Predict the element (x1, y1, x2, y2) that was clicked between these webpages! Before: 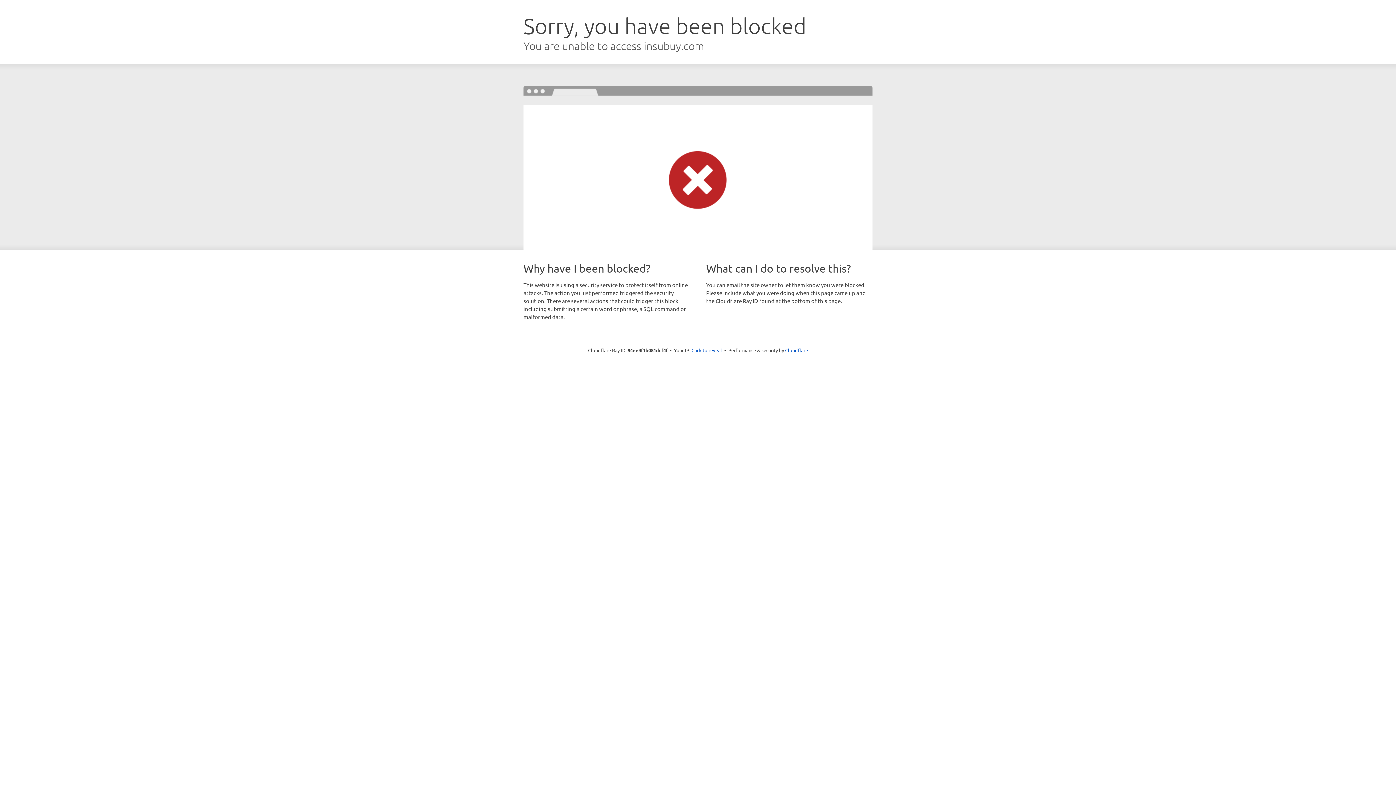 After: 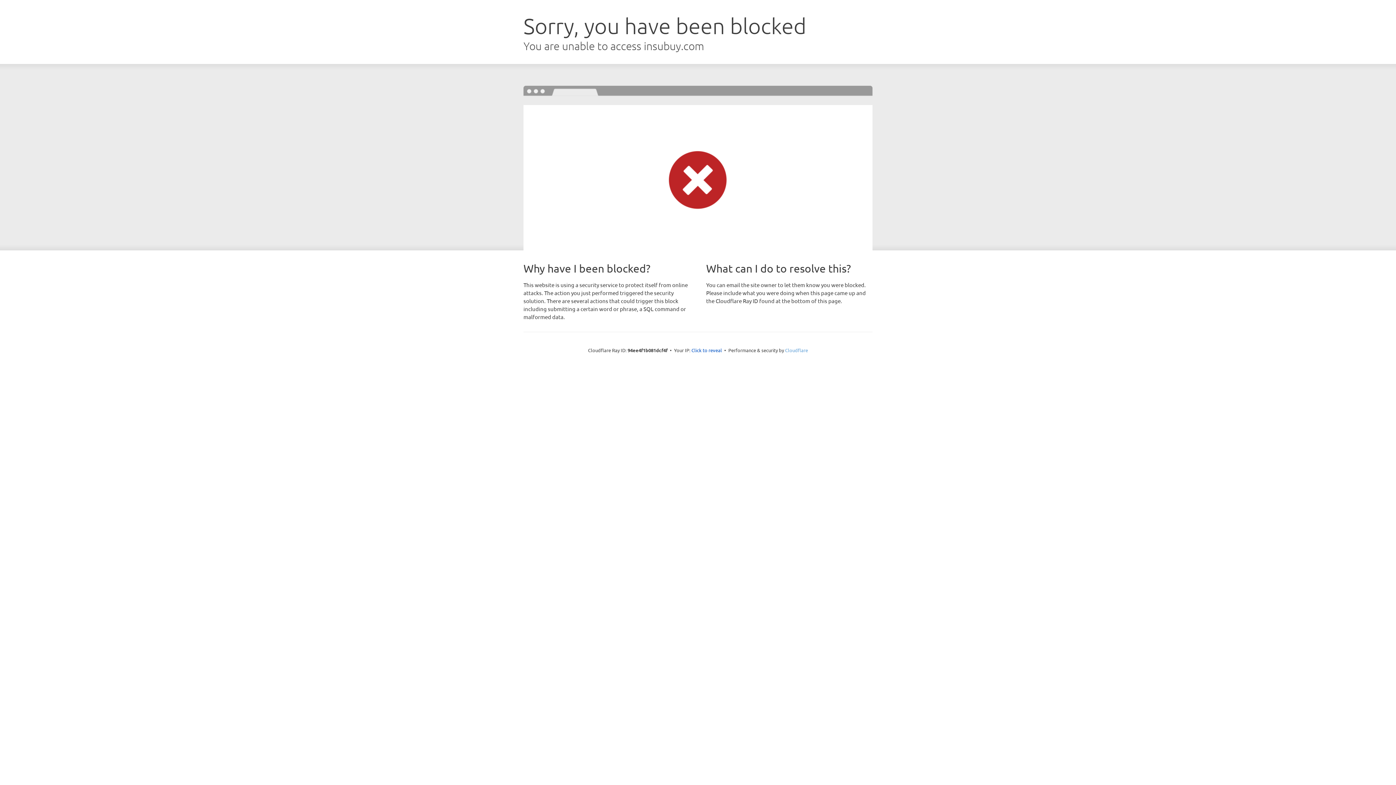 Action: label: Cloudflare bbox: (785, 347, 808, 353)